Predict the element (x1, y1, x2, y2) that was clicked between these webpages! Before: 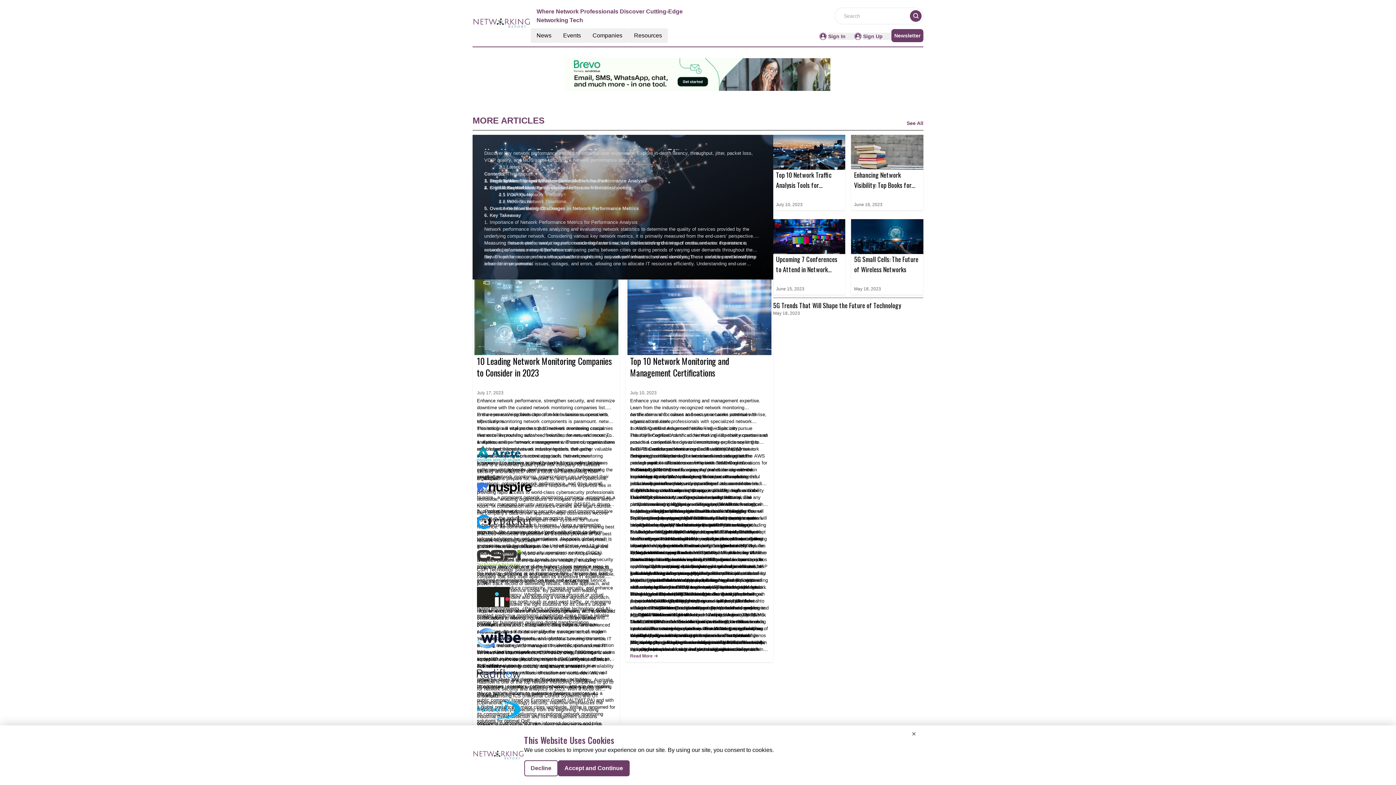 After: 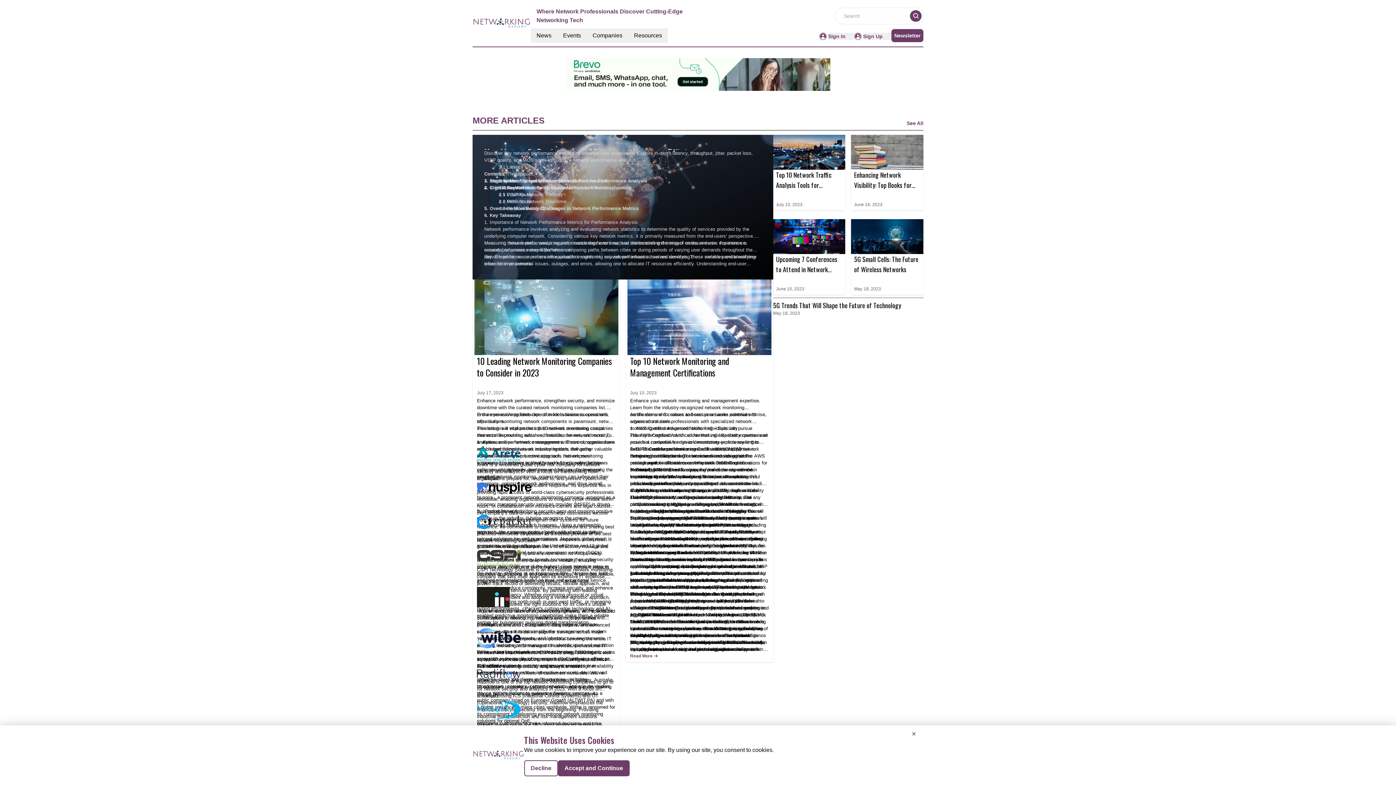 Action: label: Nuspire  bbox: (477, 494, 494, 500)